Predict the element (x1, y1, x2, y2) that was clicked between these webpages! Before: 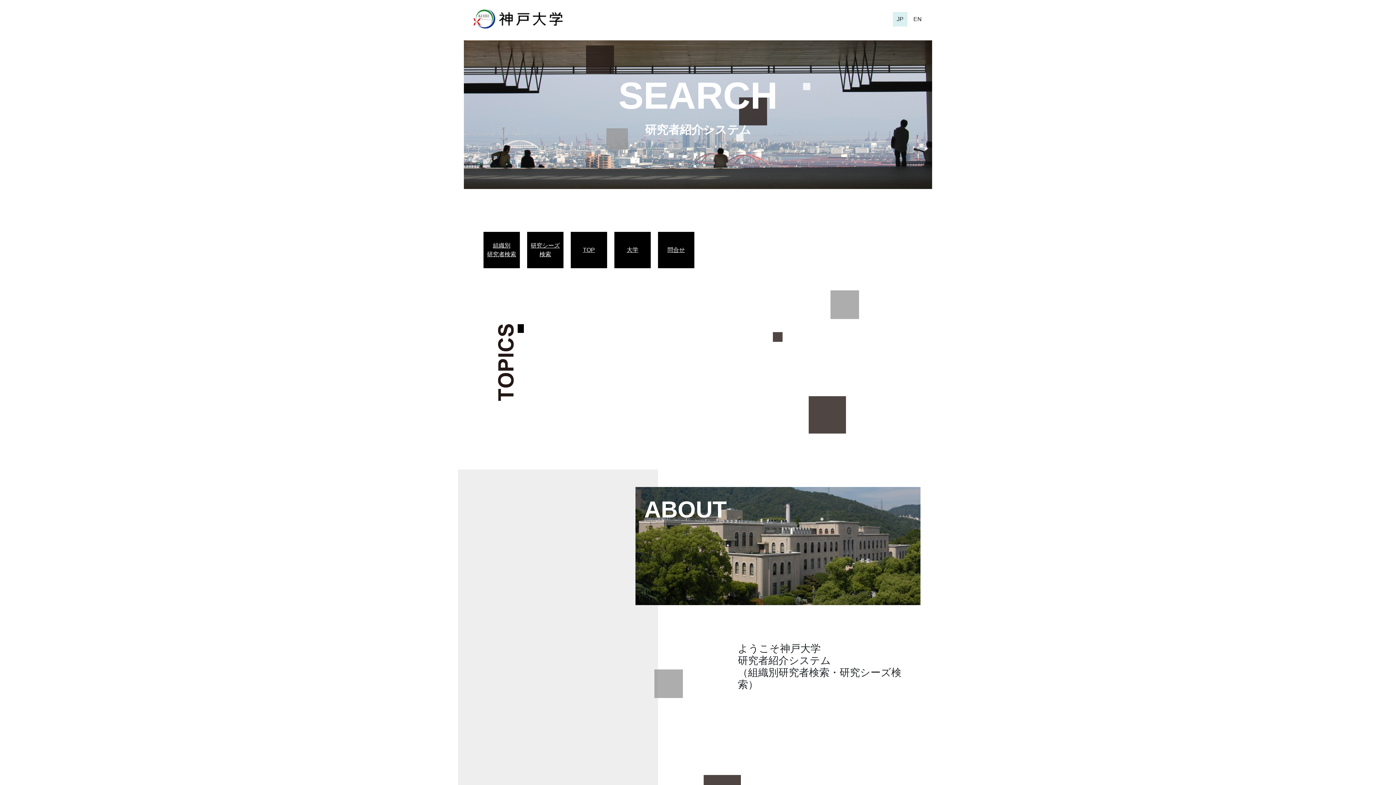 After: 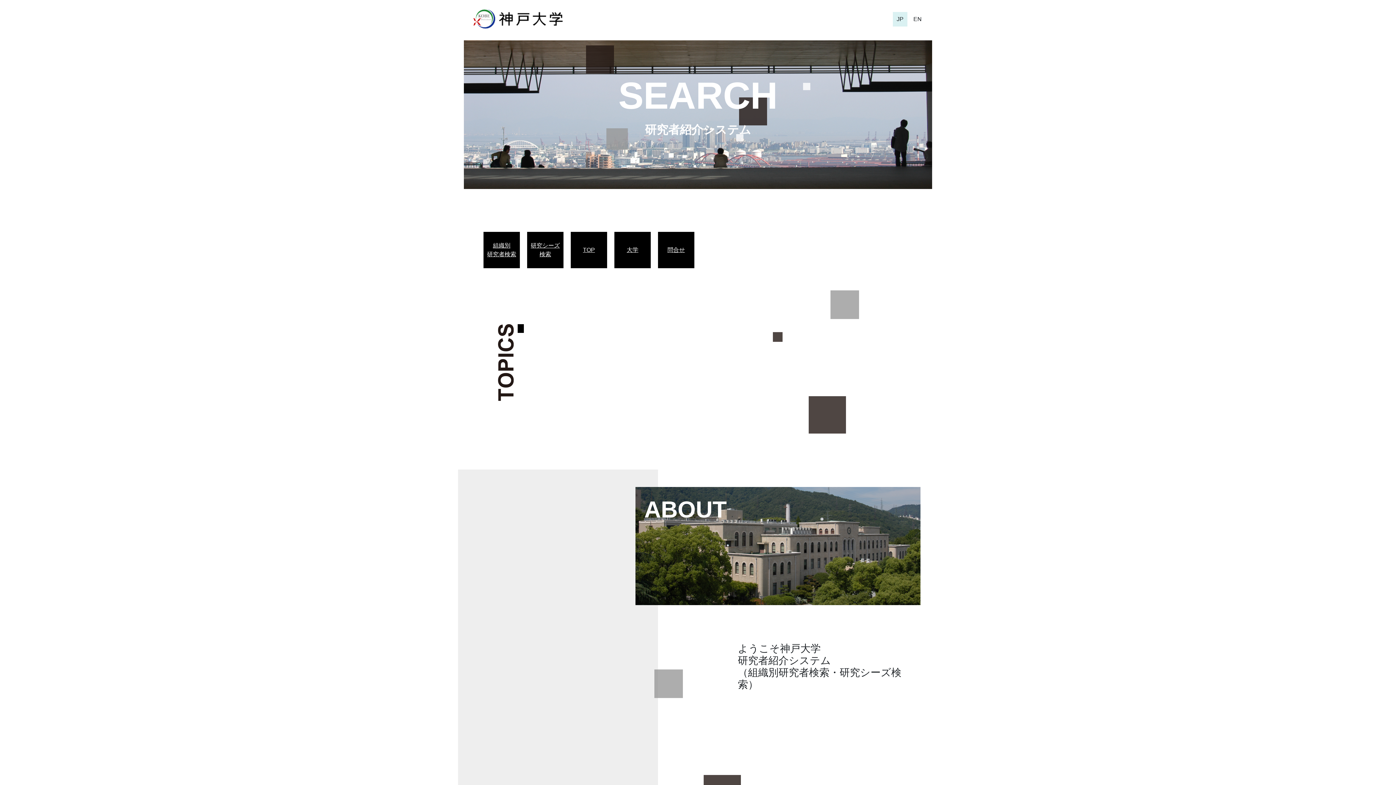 Action: bbox: (574, 245, 603, 254) label: TOP